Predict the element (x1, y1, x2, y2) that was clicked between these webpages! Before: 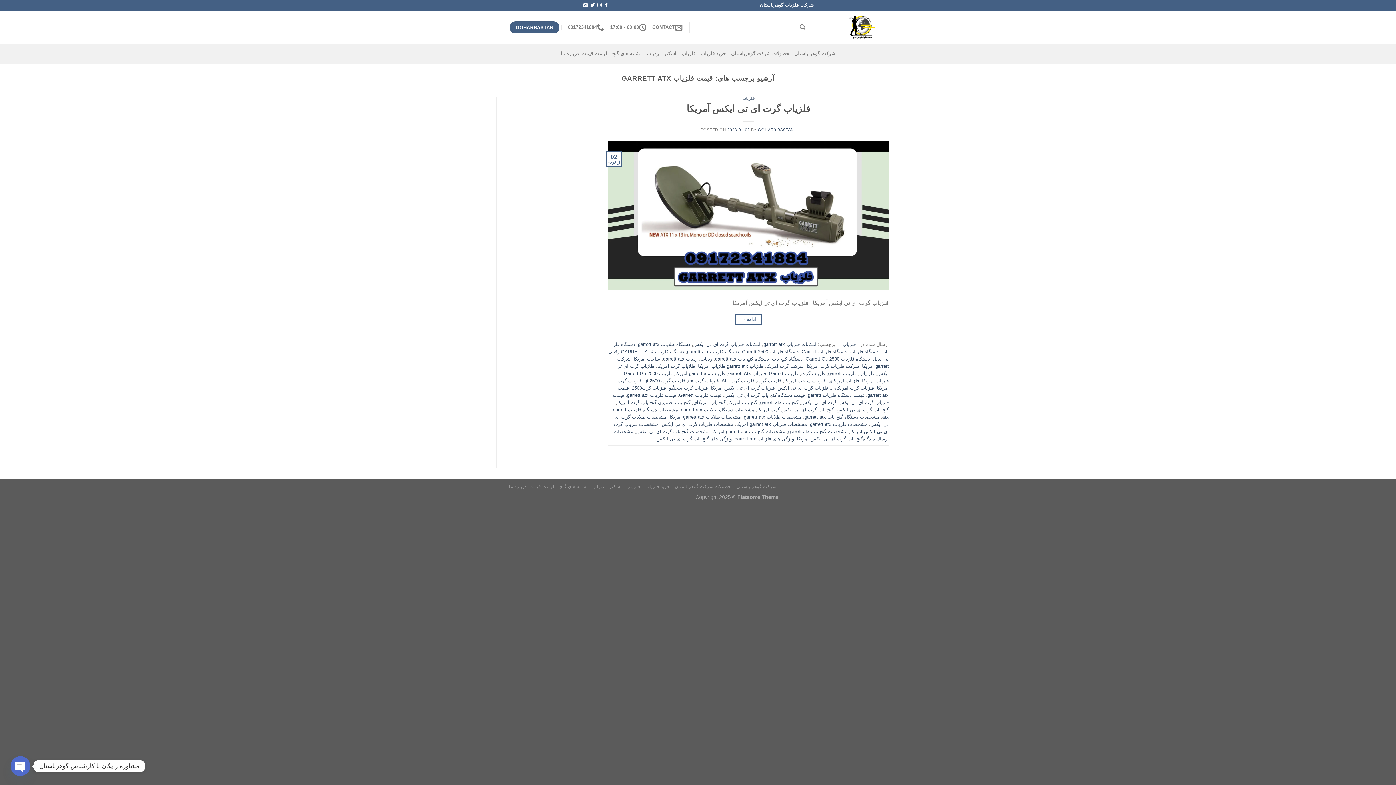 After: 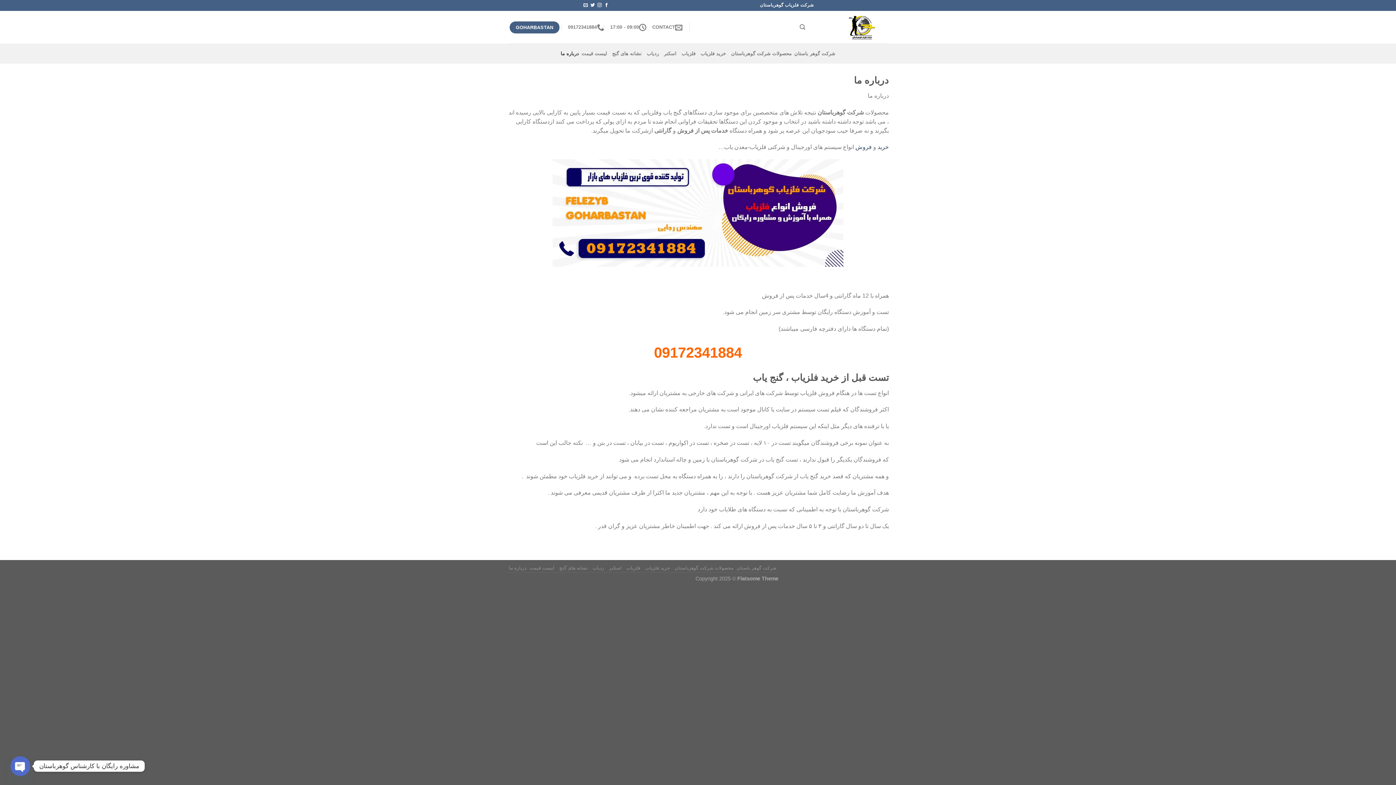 Action: bbox: (560, 46, 579, 60) label: درباره ما